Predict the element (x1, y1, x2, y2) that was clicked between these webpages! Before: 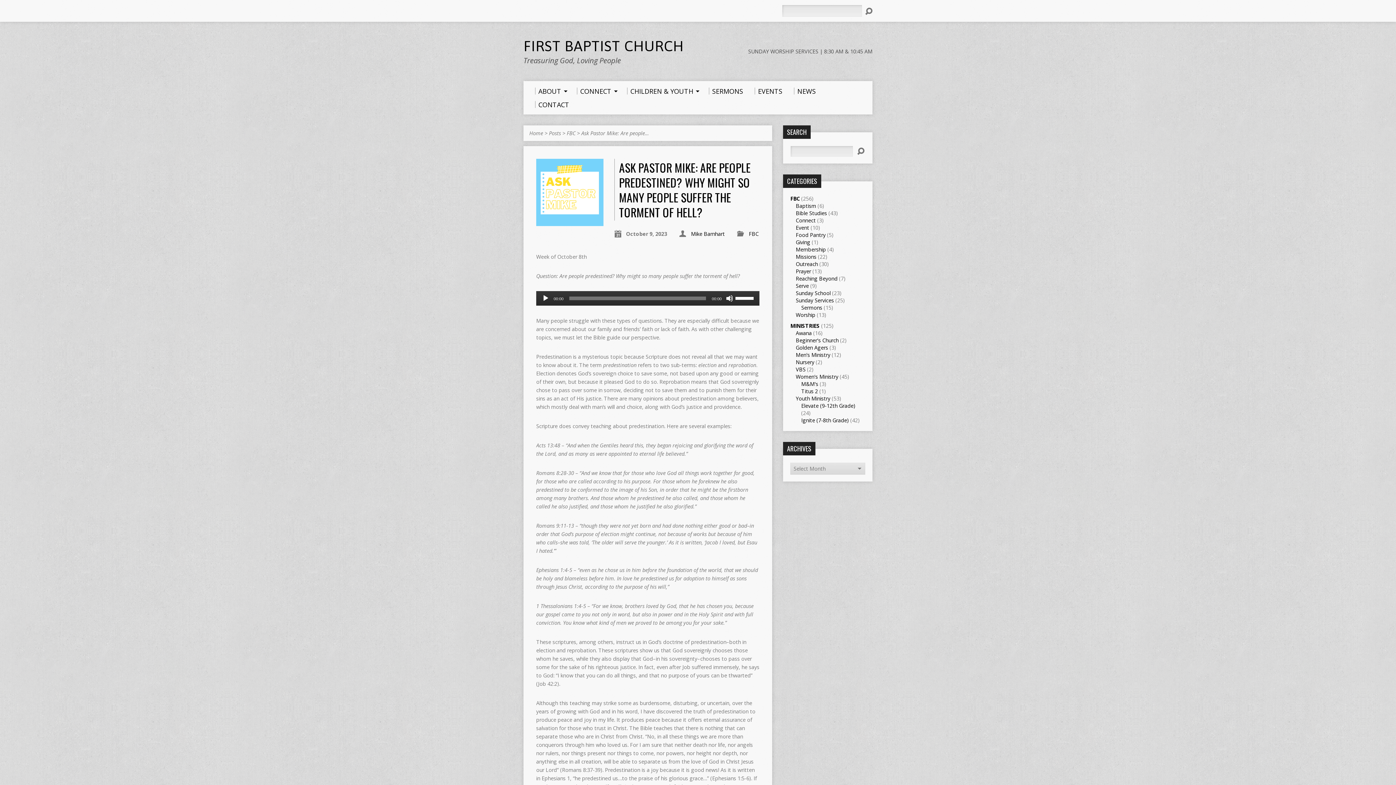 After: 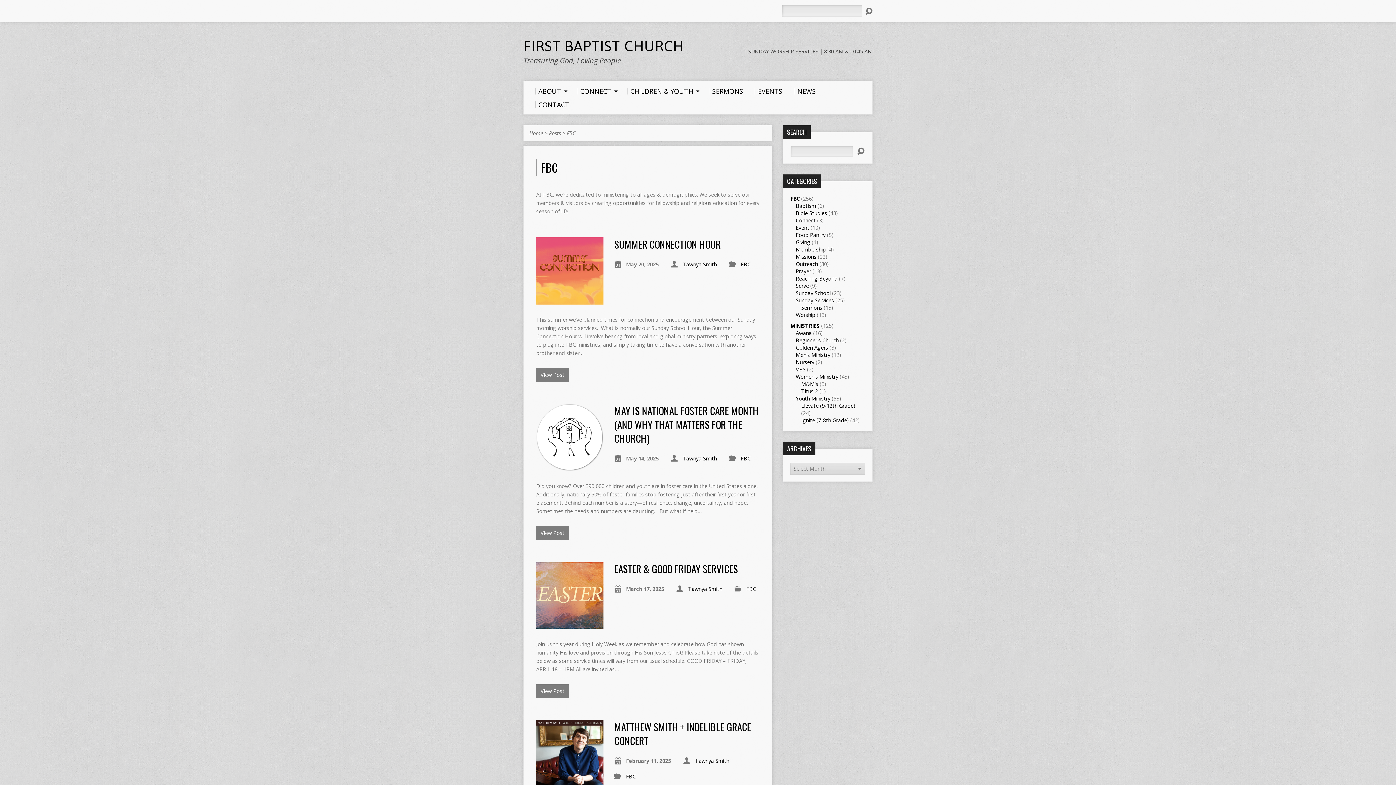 Action: label: FBC bbox: (790, 195, 800, 202)